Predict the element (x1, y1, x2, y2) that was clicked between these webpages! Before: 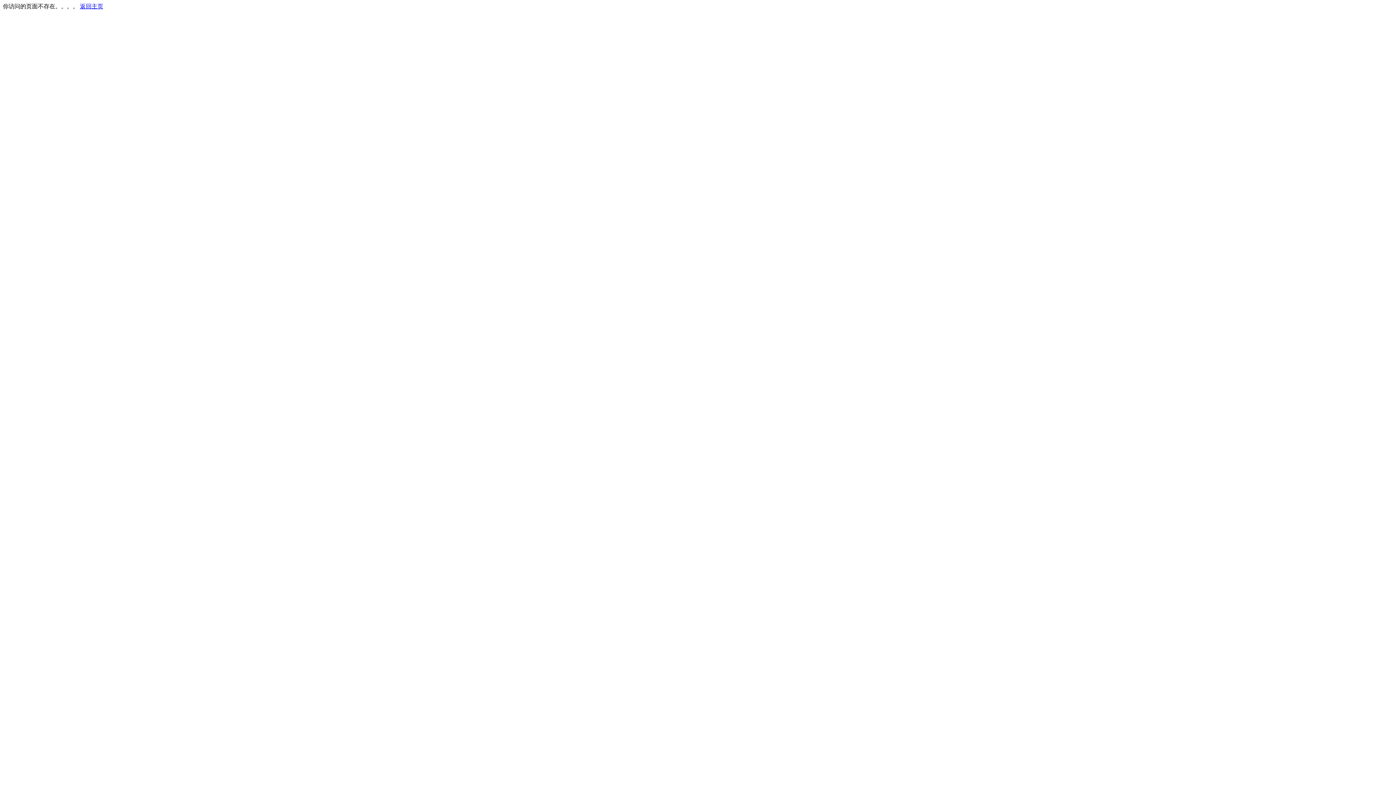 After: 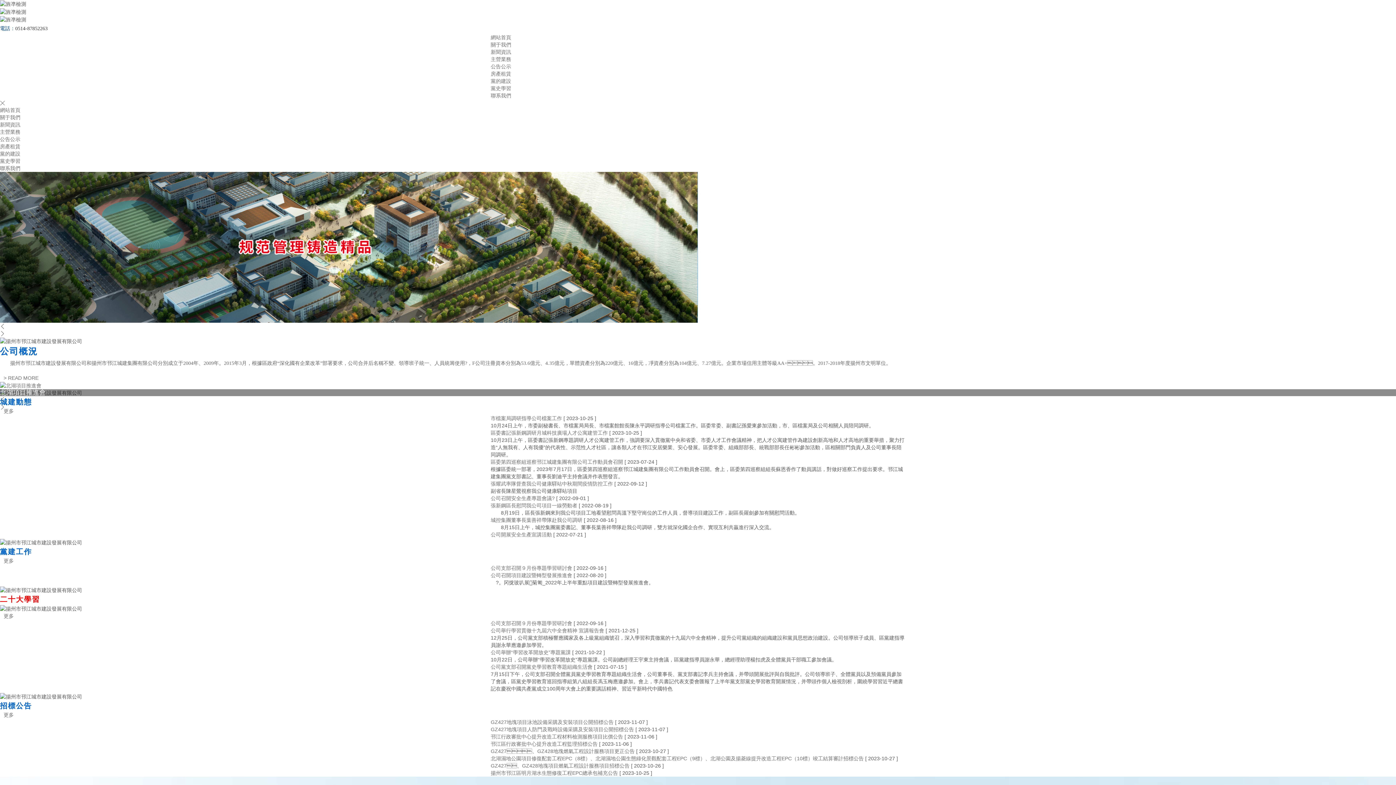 Action: bbox: (80, 3, 103, 9) label: 返回主页